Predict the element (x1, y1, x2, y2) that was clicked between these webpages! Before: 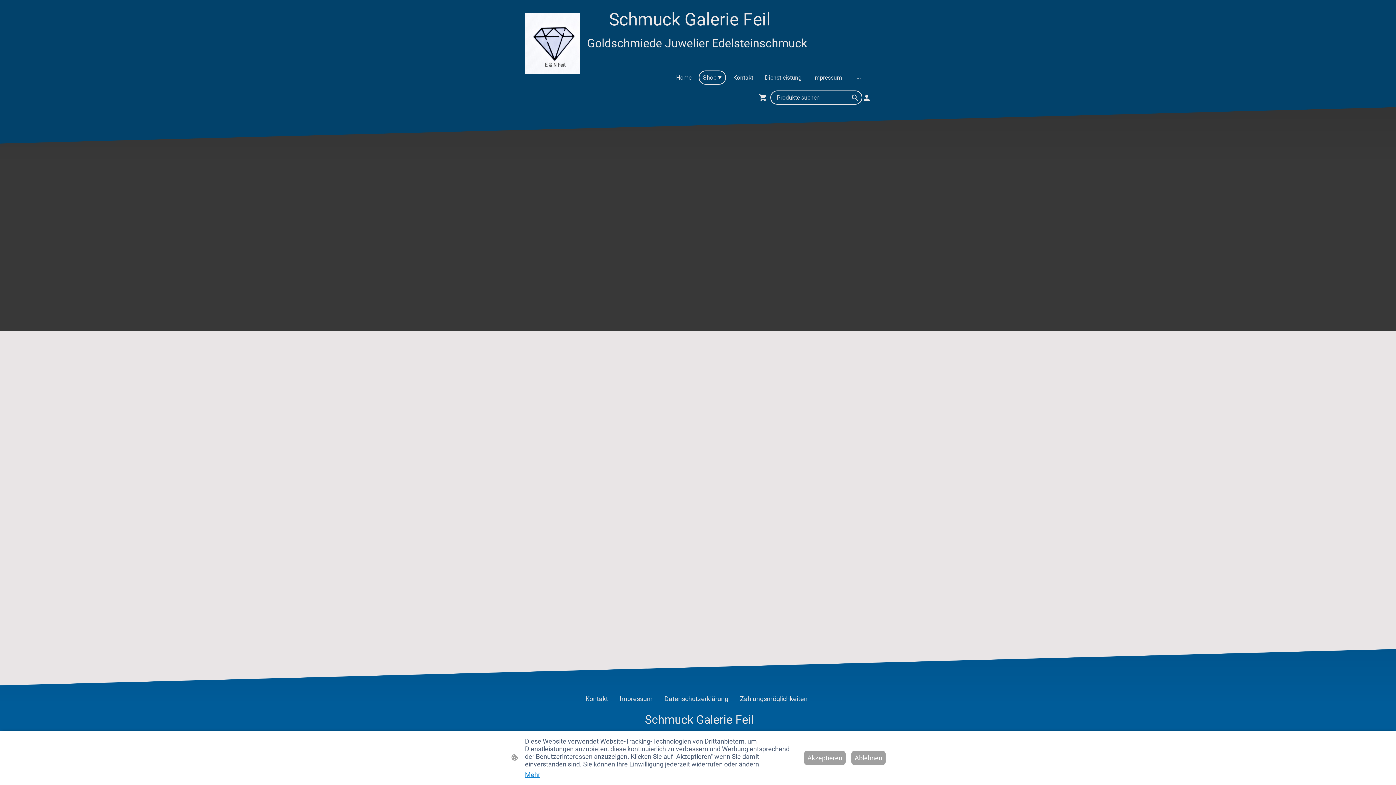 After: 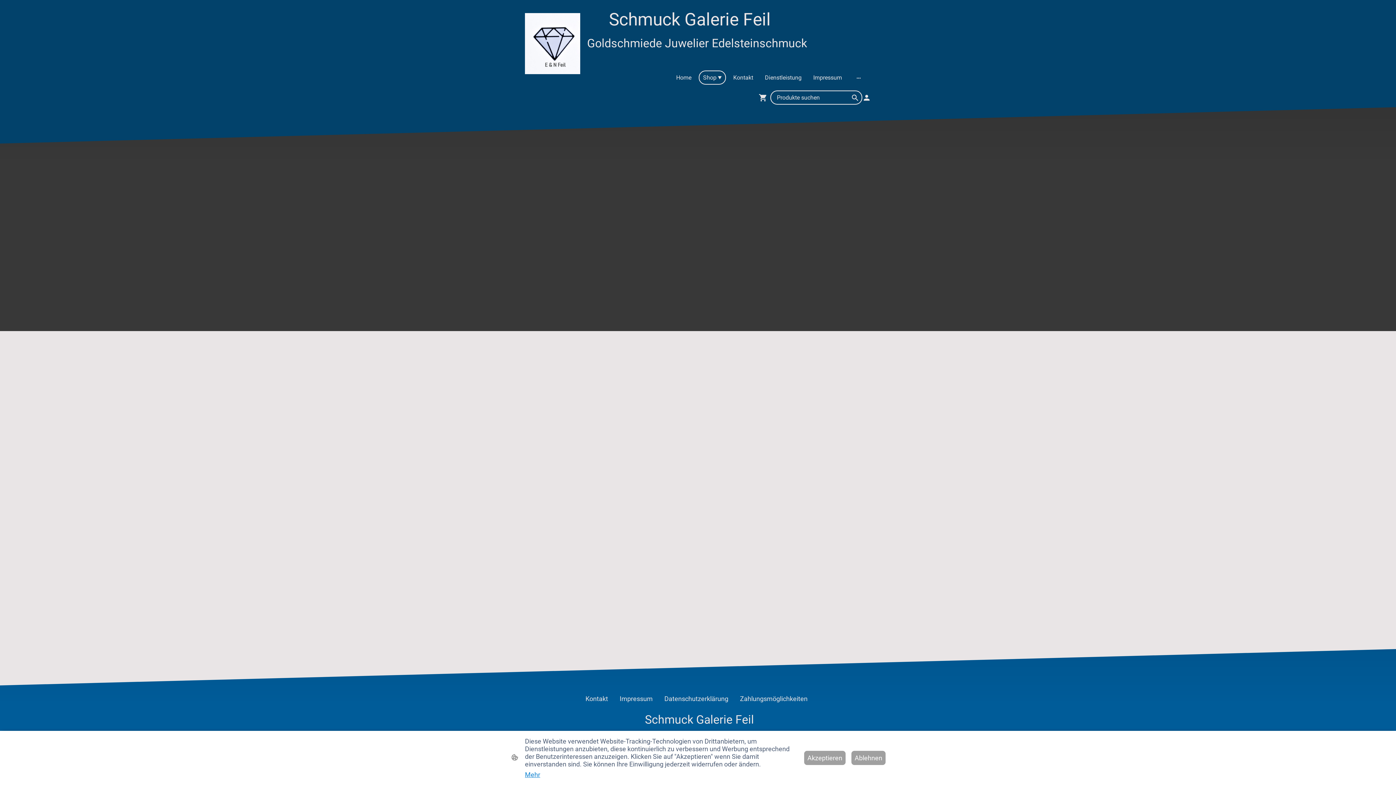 Action: bbox: (699, 71, 725, 84) label: Shop